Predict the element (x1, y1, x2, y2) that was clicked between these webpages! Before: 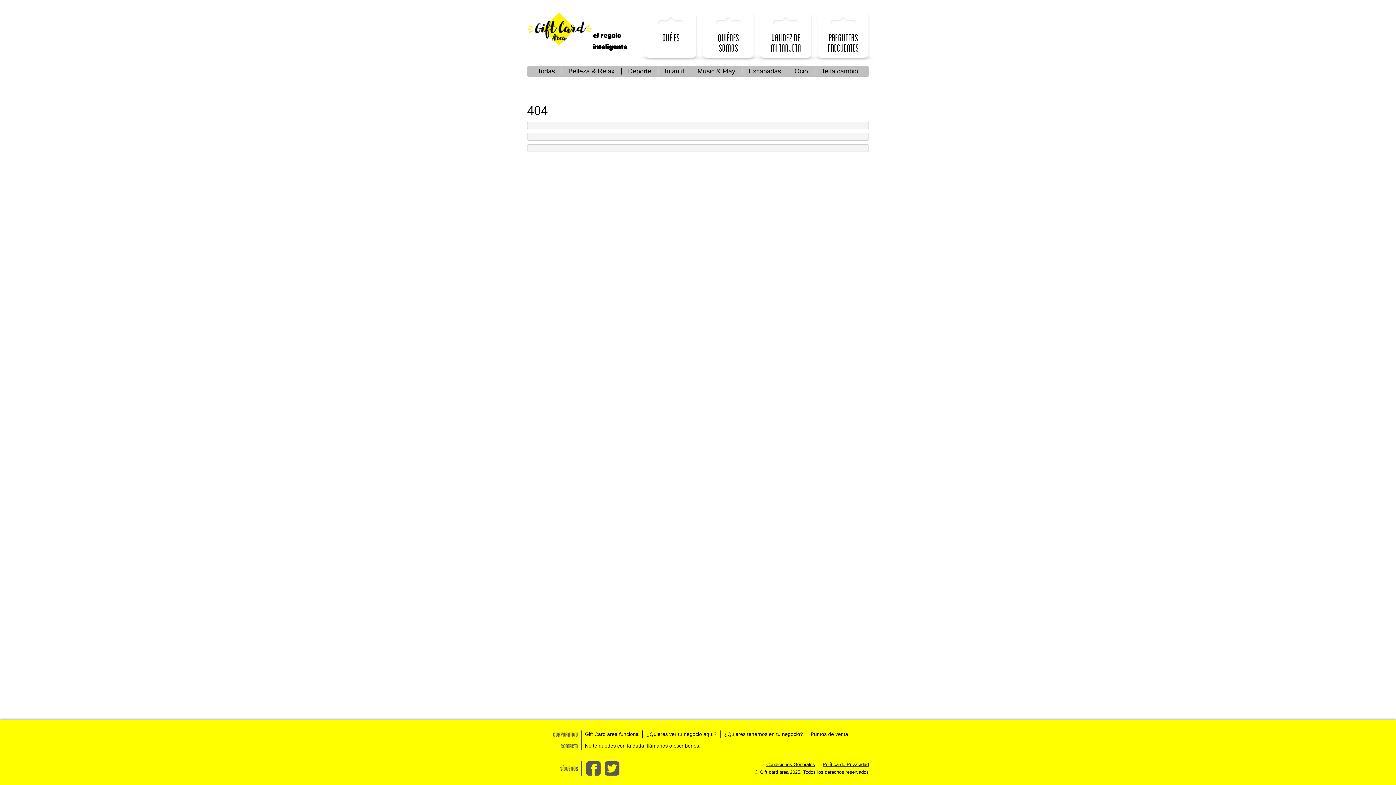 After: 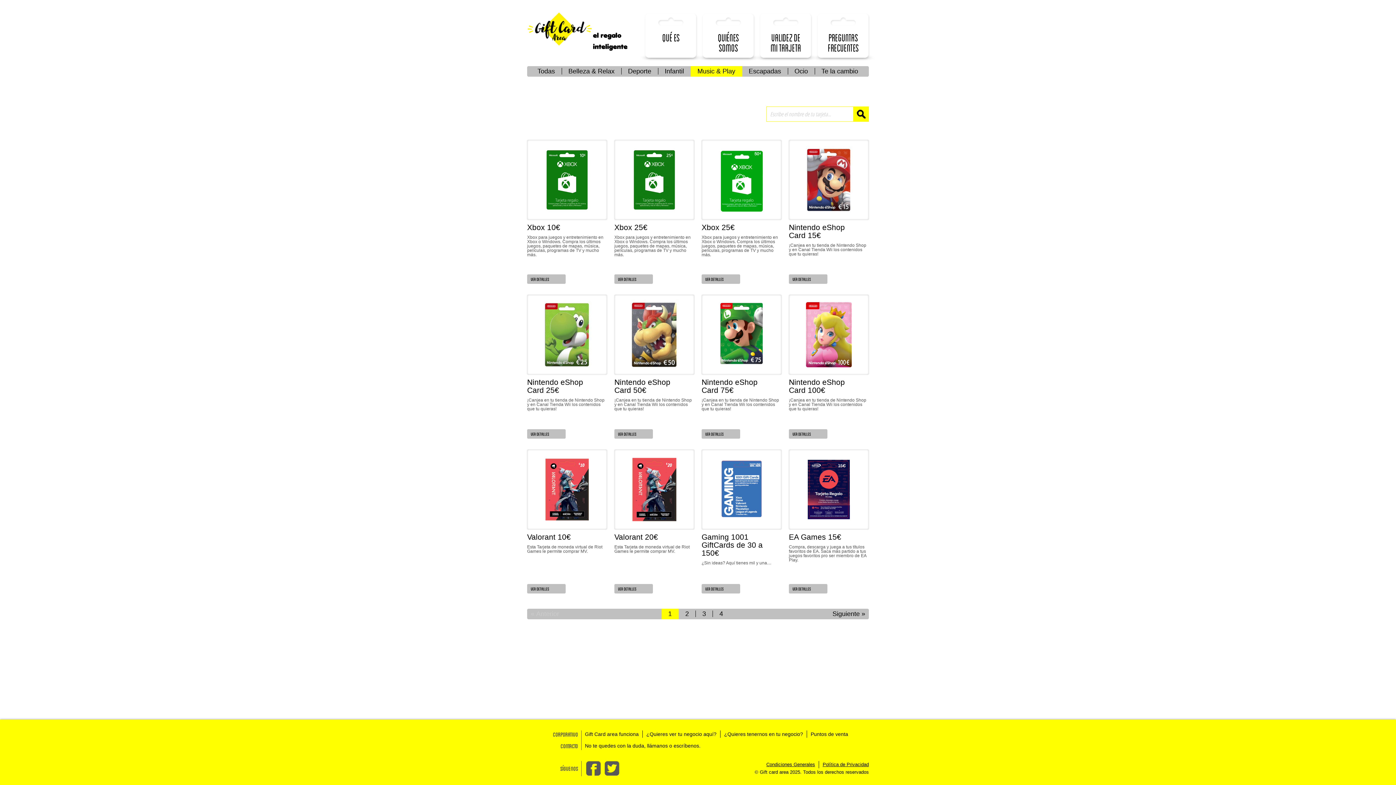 Action: bbox: (690, 68, 742, 74) label: Music & Play